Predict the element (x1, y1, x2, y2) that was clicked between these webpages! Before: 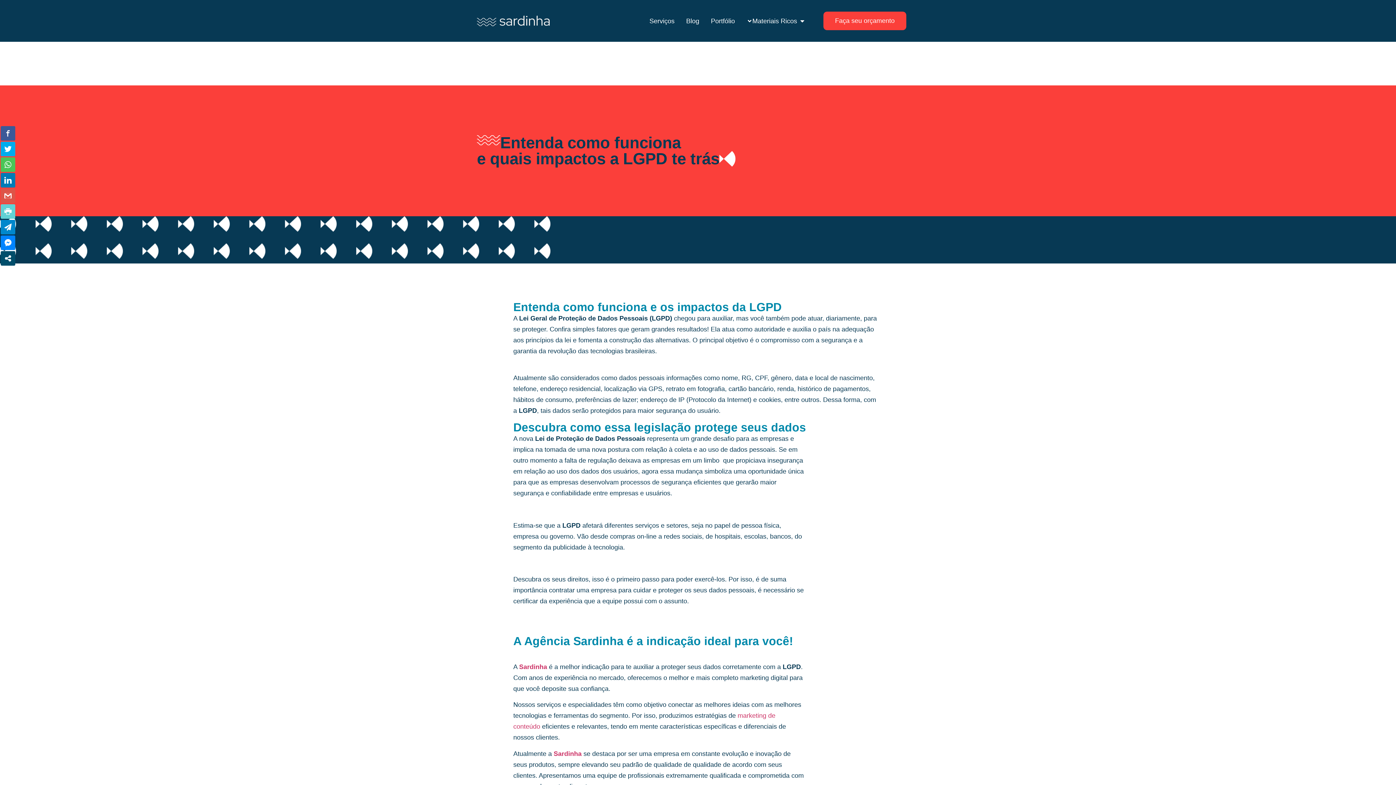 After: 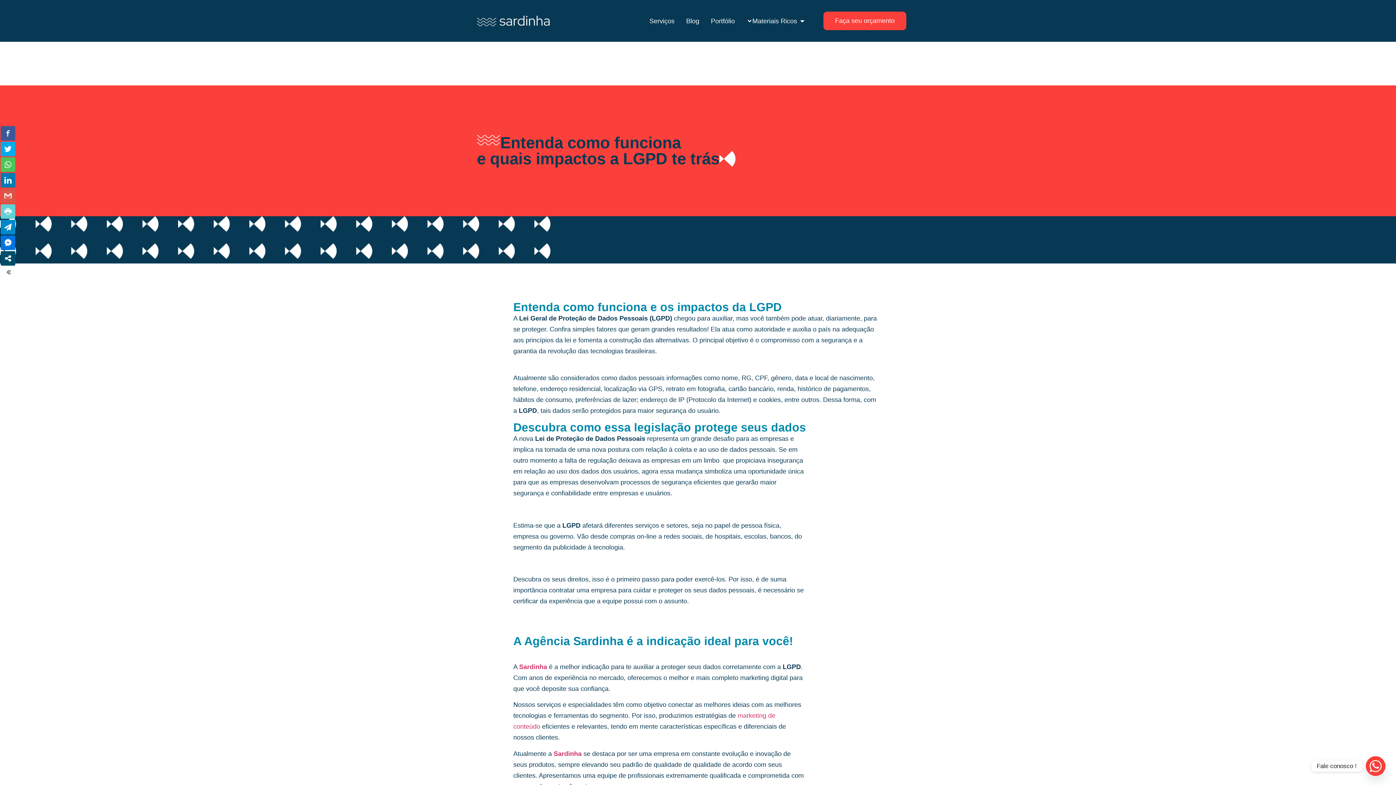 Action: bbox: (0, 235, 15, 250)